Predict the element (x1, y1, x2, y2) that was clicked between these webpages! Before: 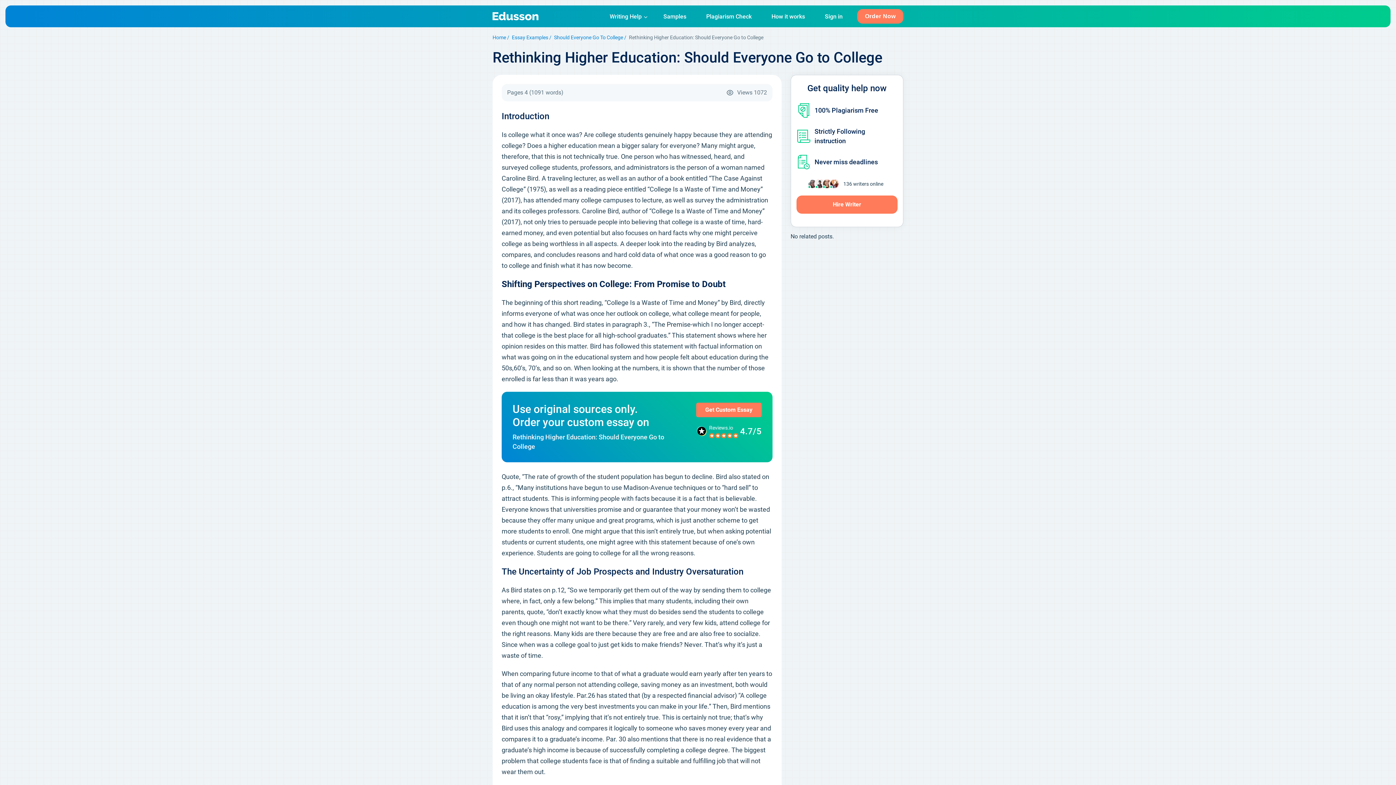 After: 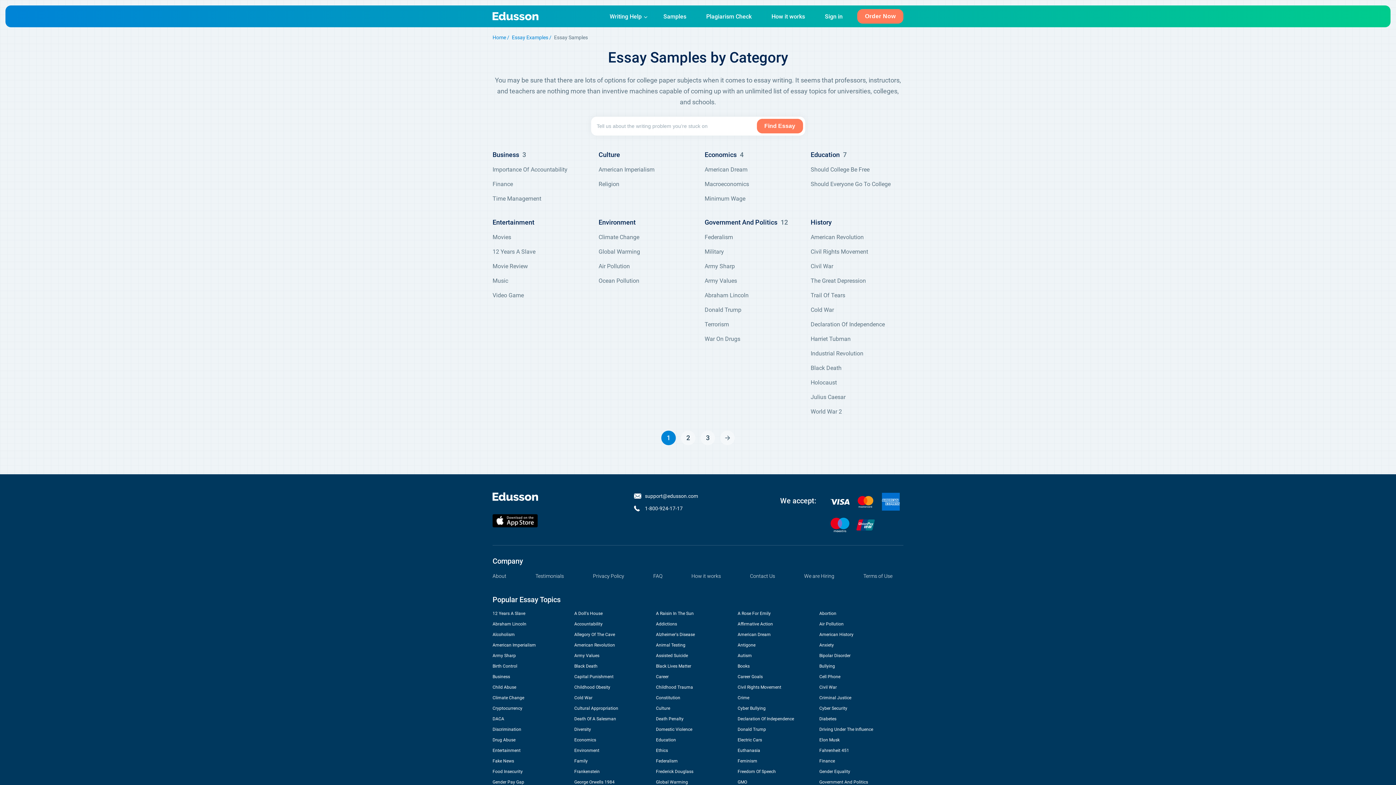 Action: bbox: (659, 10, 690, 22) label: Samples